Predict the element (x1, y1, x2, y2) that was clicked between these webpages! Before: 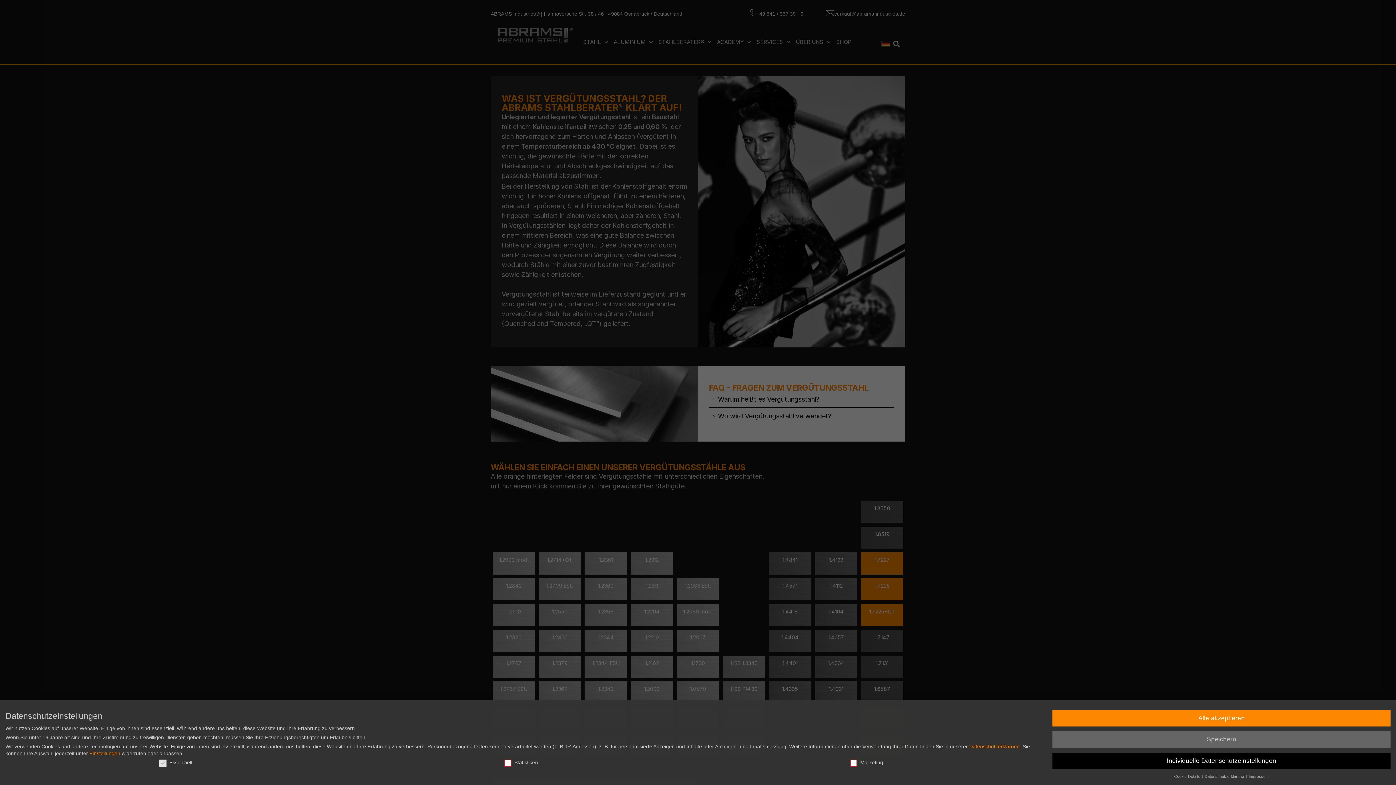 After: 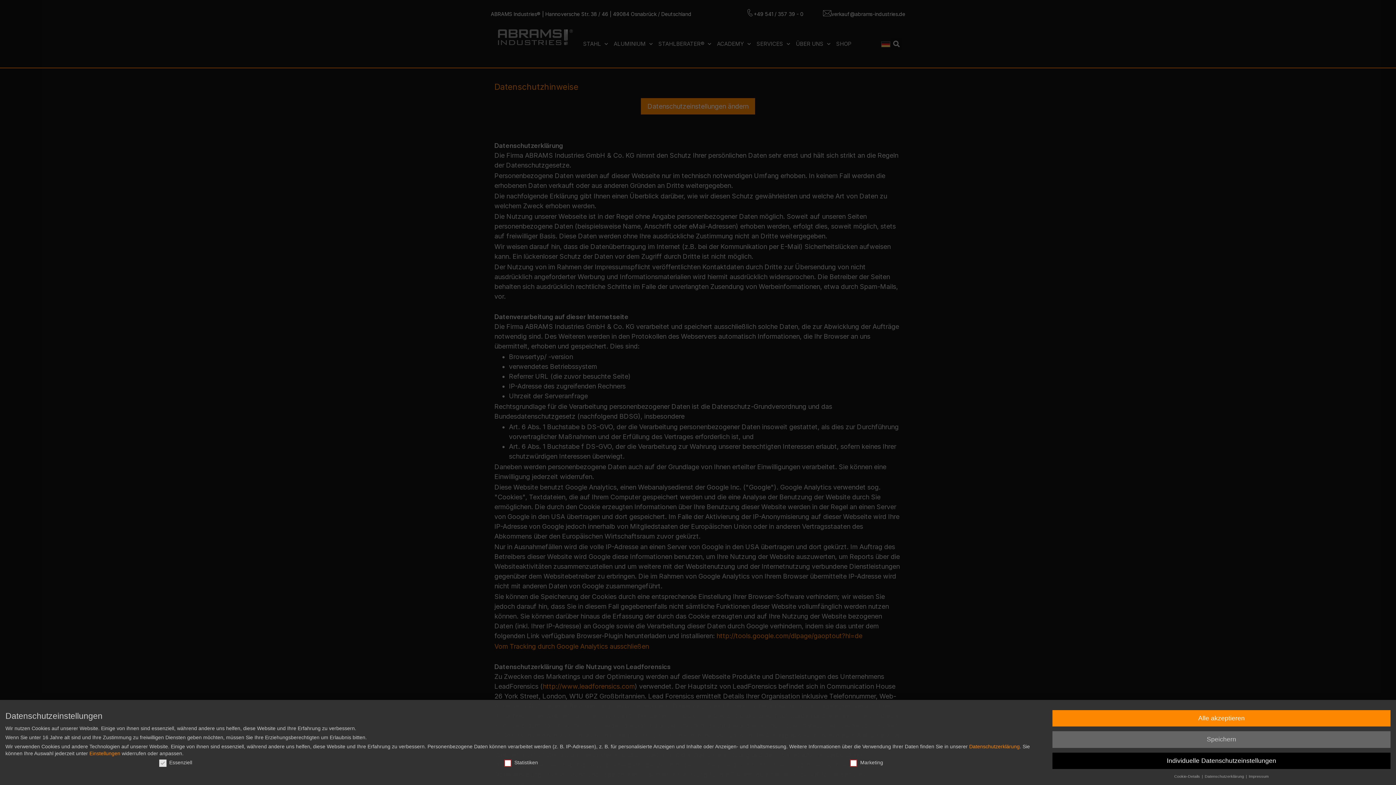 Action: bbox: (1205, 774, 1245, 778) label: Datenschutzerklärung 